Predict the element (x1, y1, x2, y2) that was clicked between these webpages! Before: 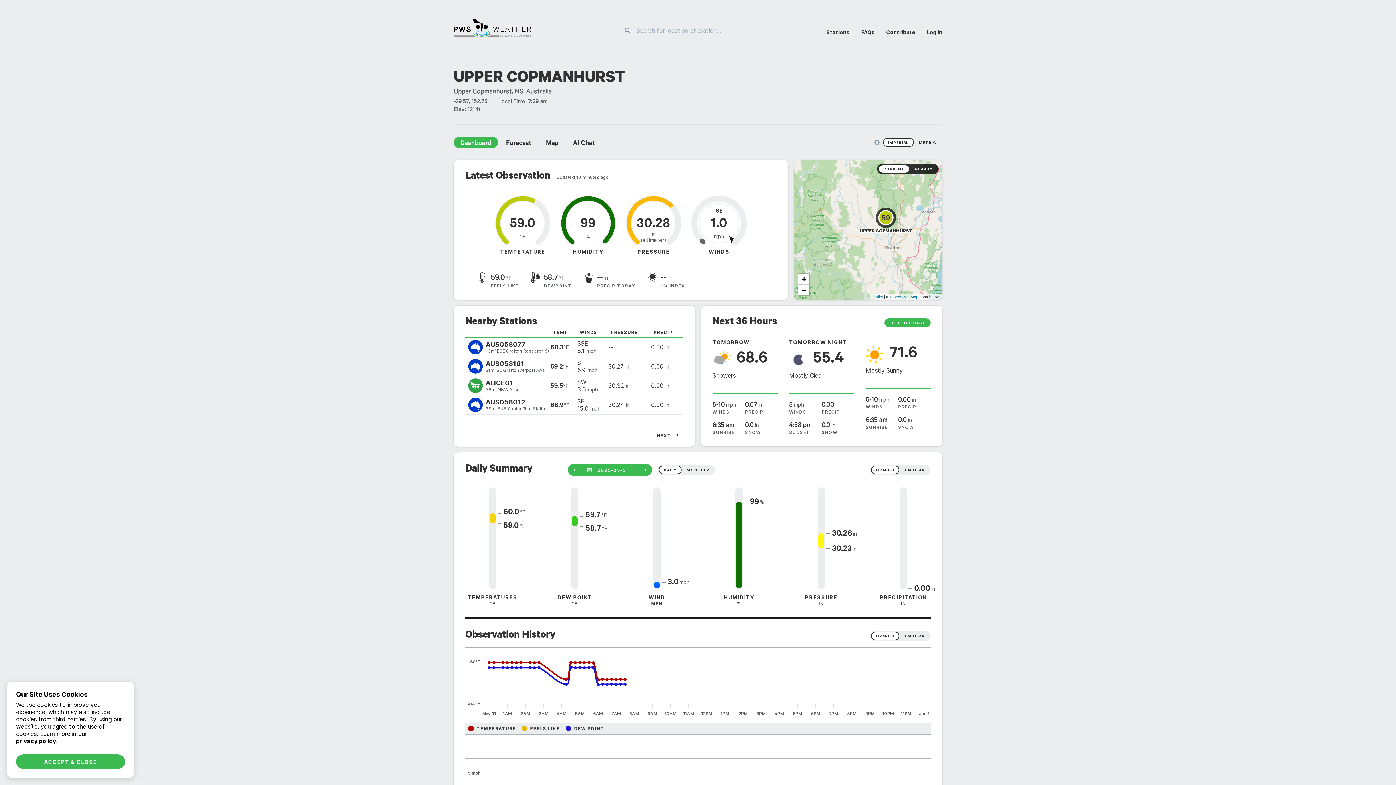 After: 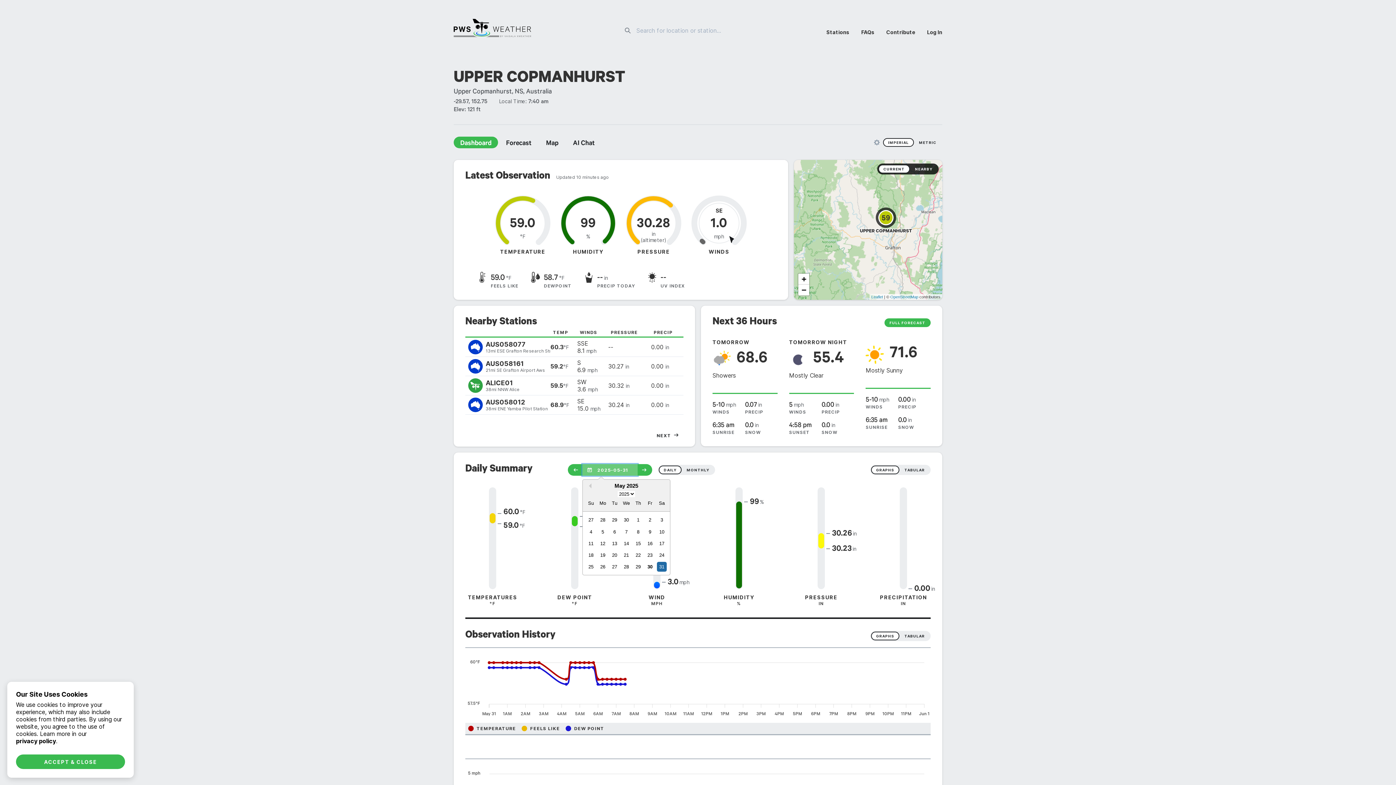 Action: bbox: (582, 464, 637, 476) label: 2025-05-31